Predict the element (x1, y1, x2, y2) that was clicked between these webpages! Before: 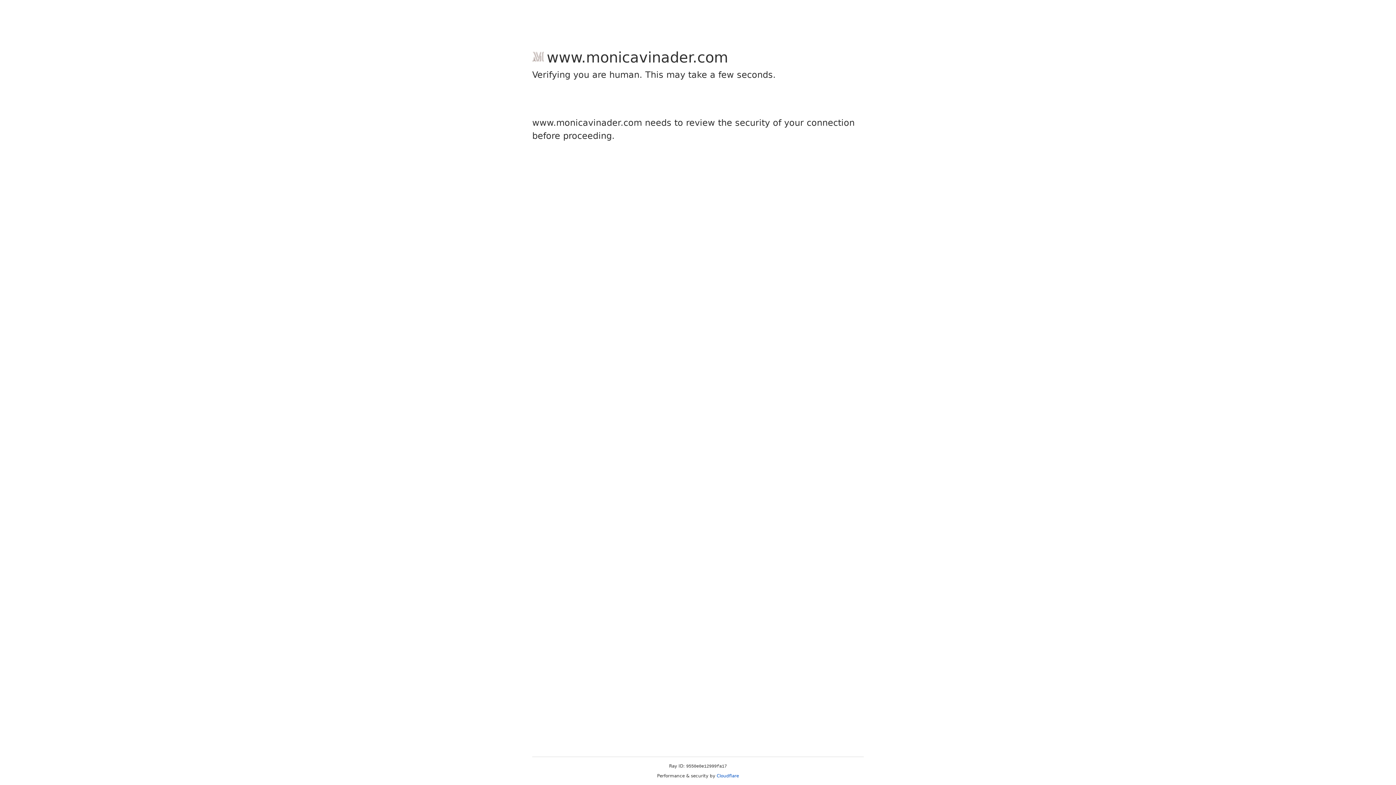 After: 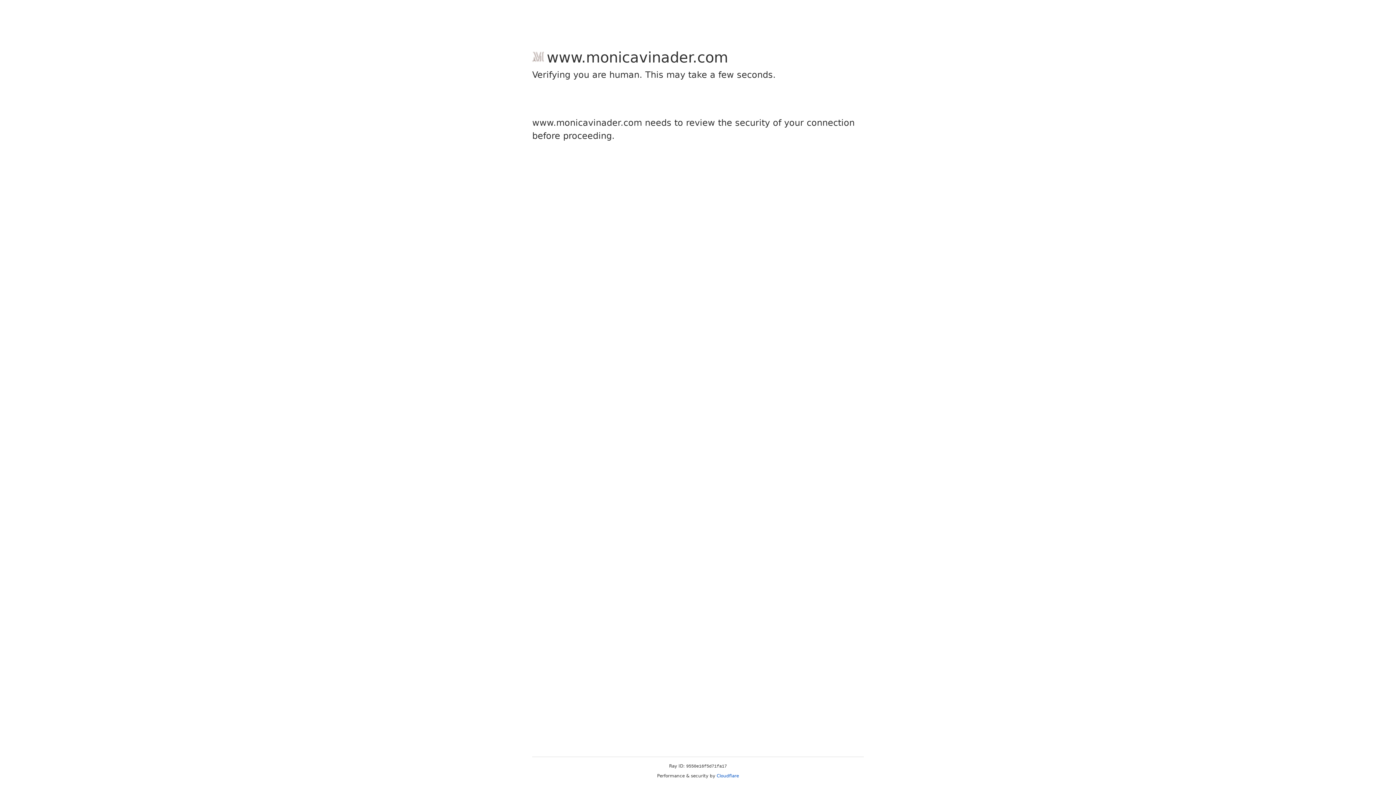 Action: label: Cloudflare bbox: (716, 773, 739, 778)